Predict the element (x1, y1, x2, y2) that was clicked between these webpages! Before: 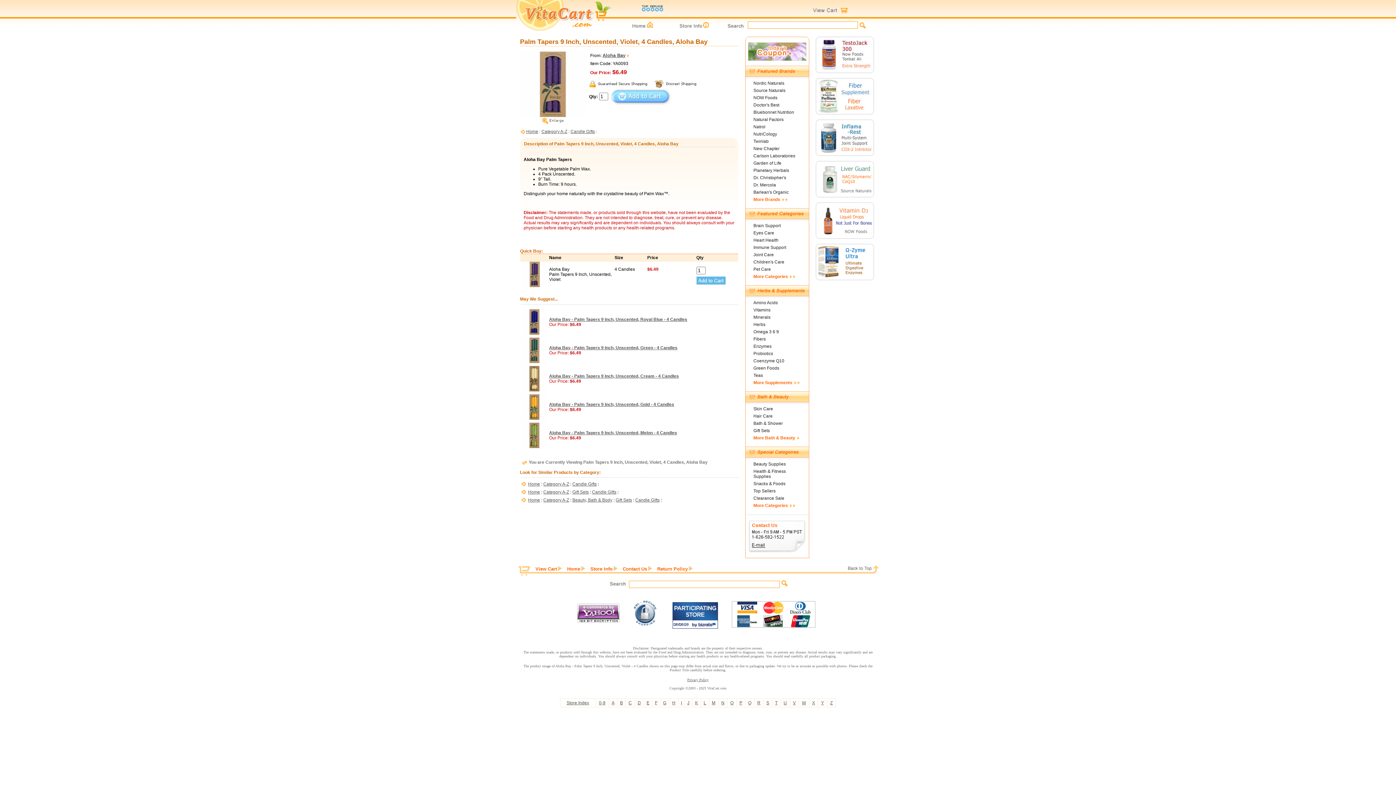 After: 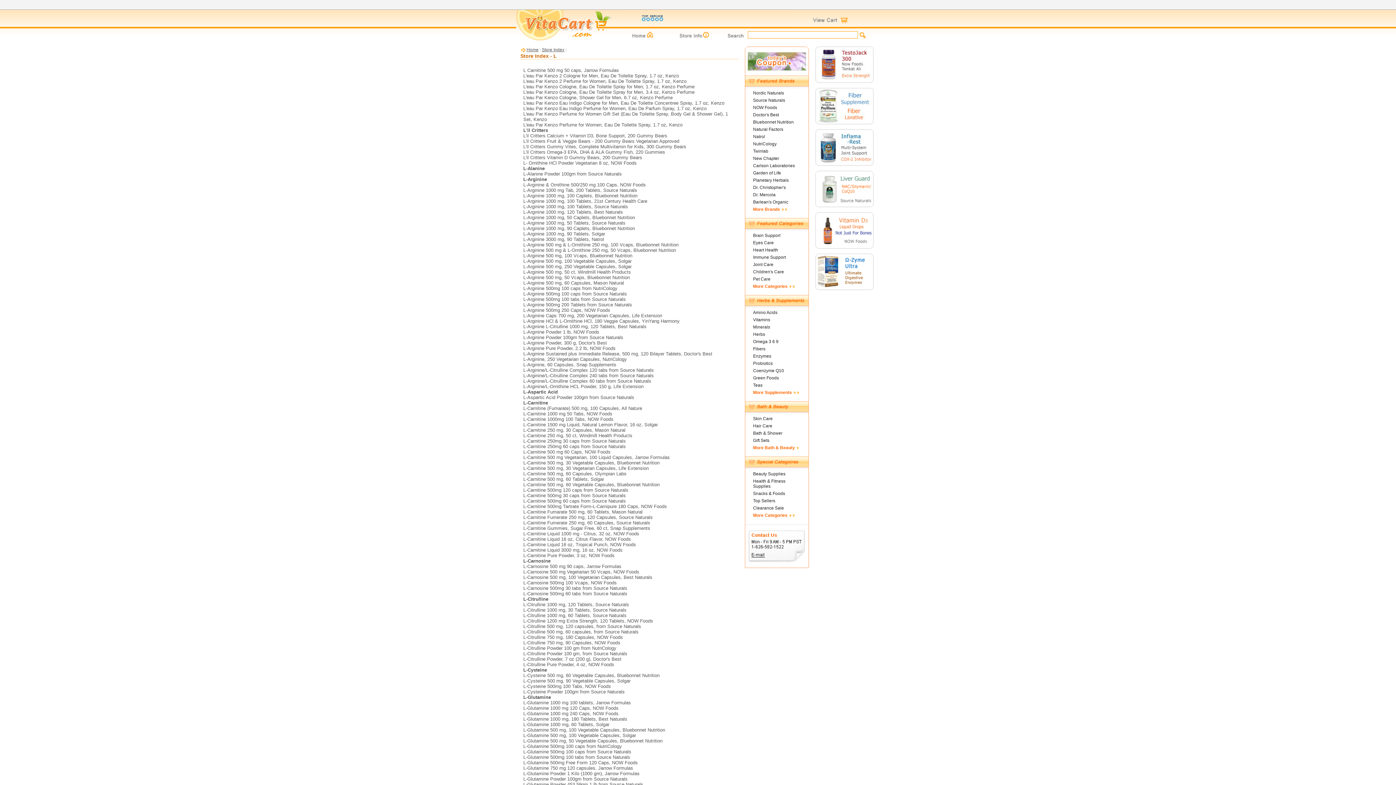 Action: label: L bbox: (703, 700, 706, 705)